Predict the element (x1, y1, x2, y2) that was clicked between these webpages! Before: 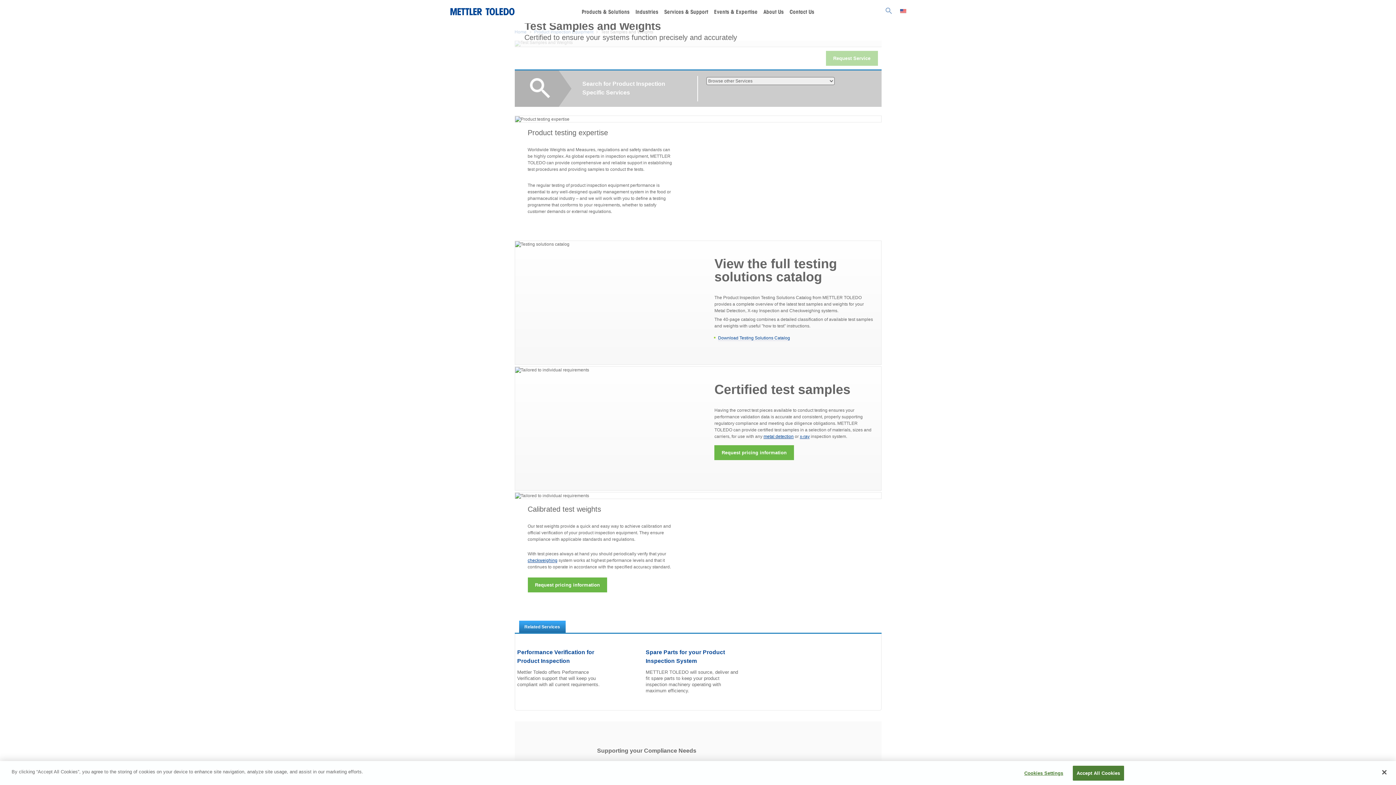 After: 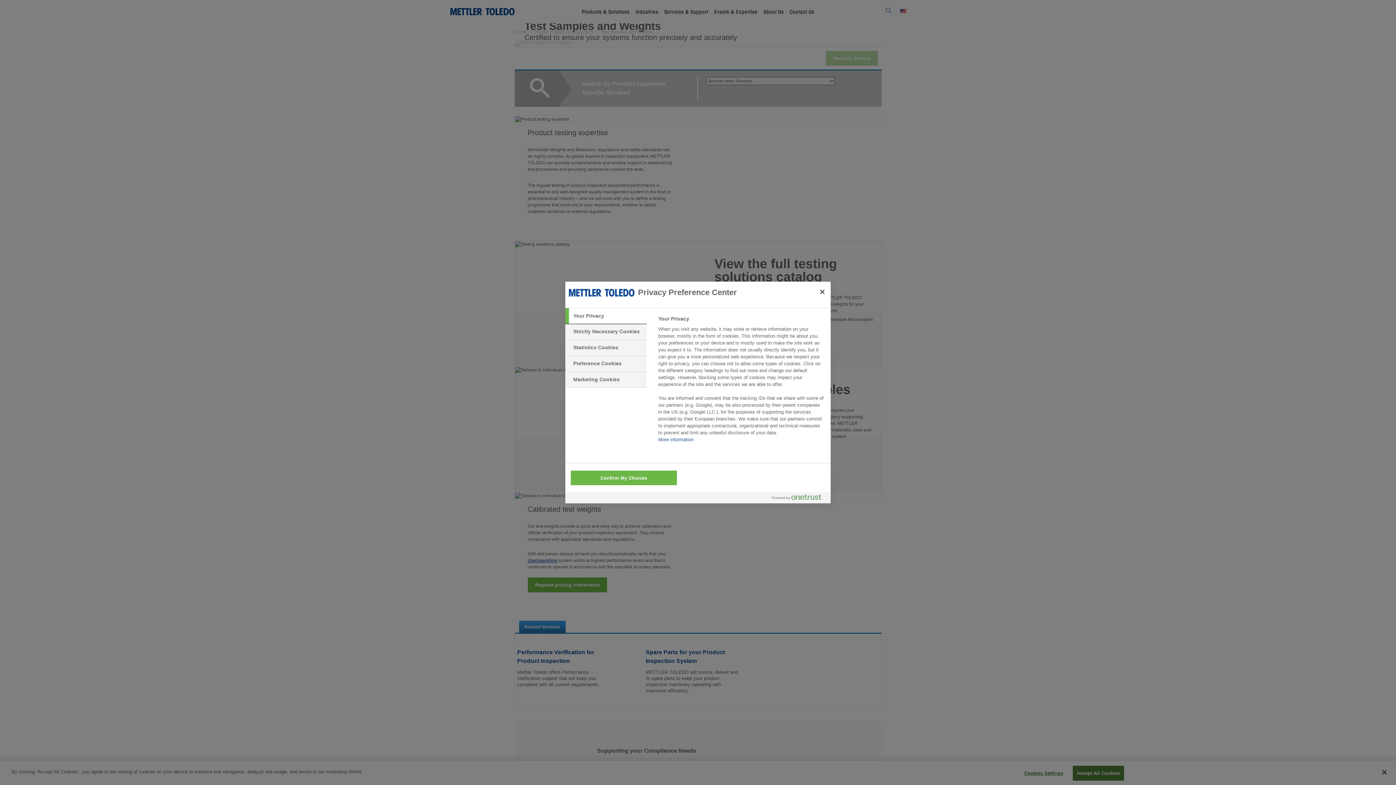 Action: label: Cookies Settings bbox: (1021, 766, 1066, 780)